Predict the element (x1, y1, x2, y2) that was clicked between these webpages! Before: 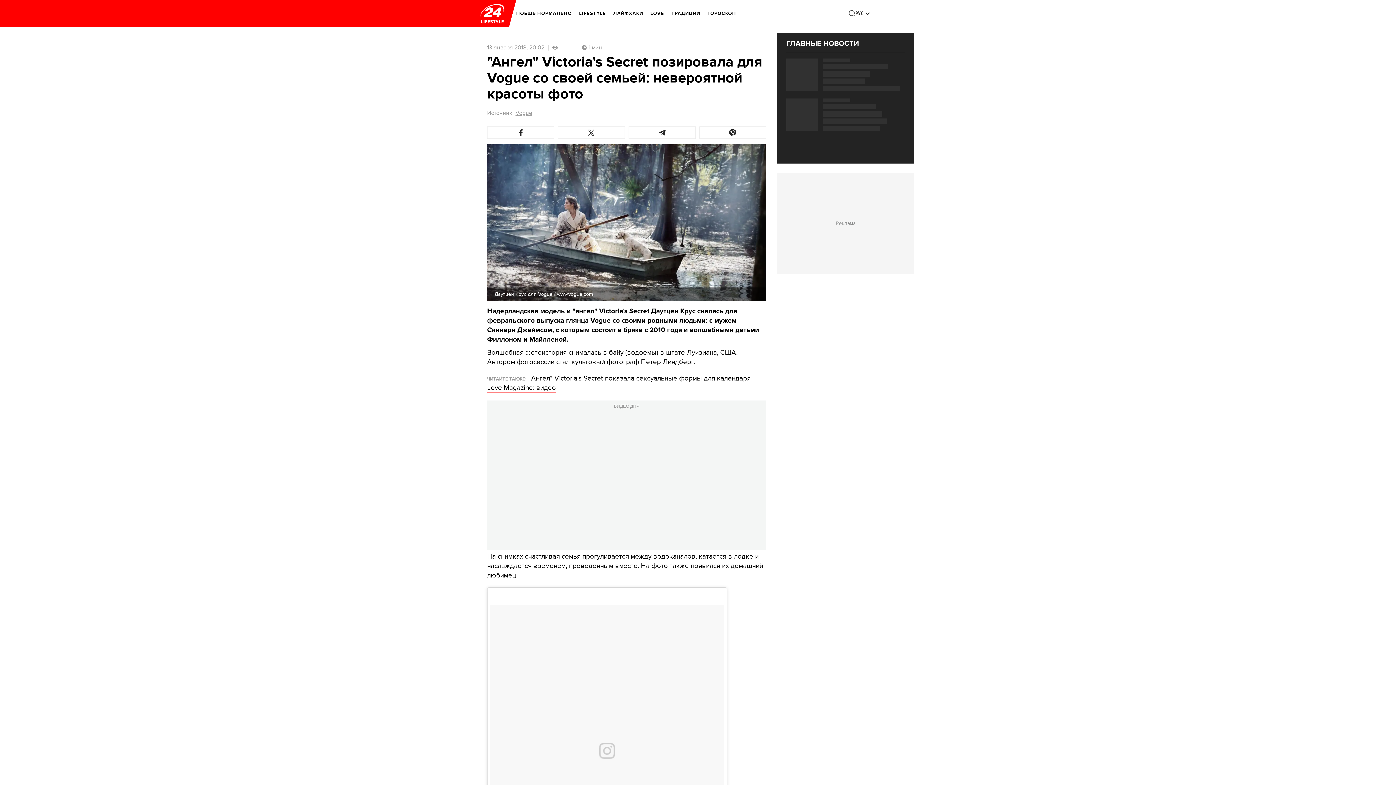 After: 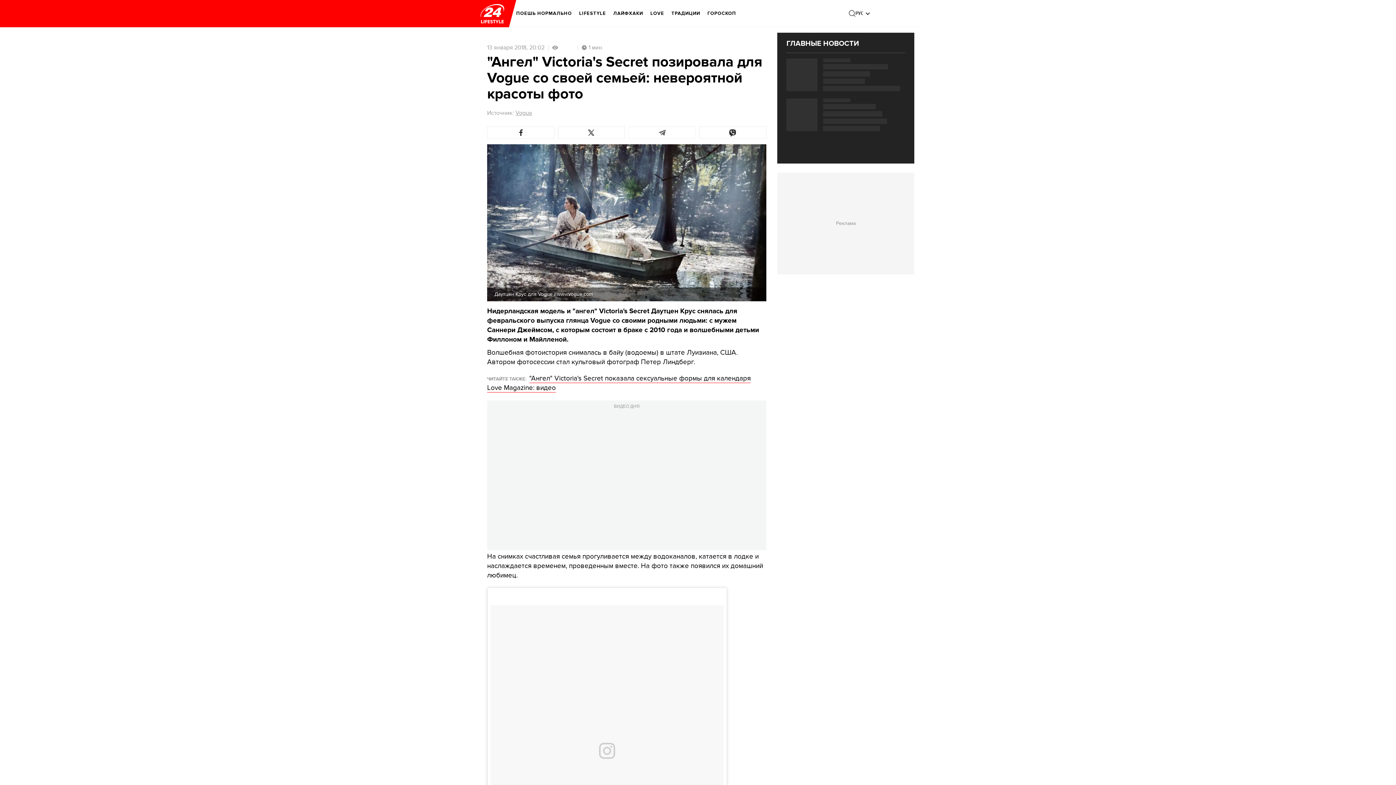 Action: bbox: (628, 126, 695, 138)